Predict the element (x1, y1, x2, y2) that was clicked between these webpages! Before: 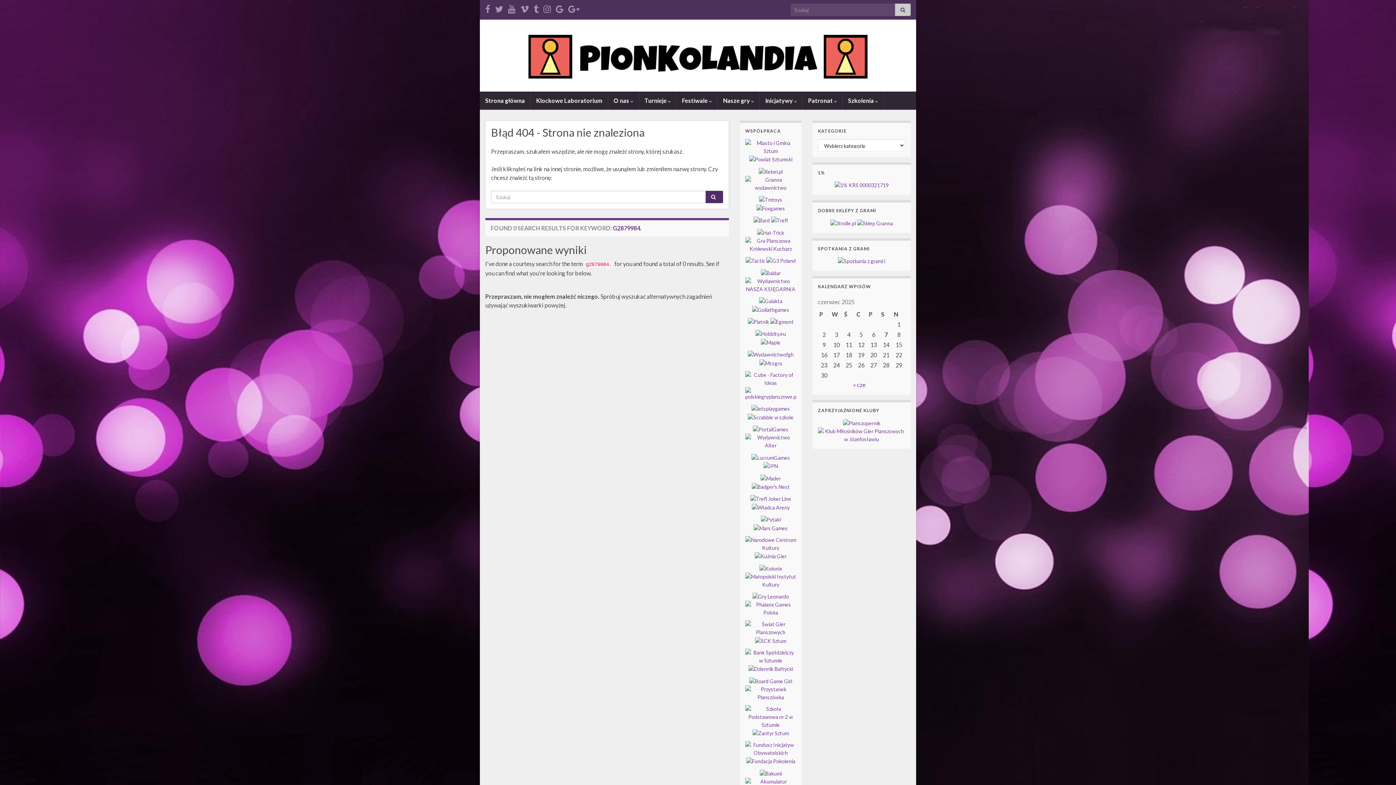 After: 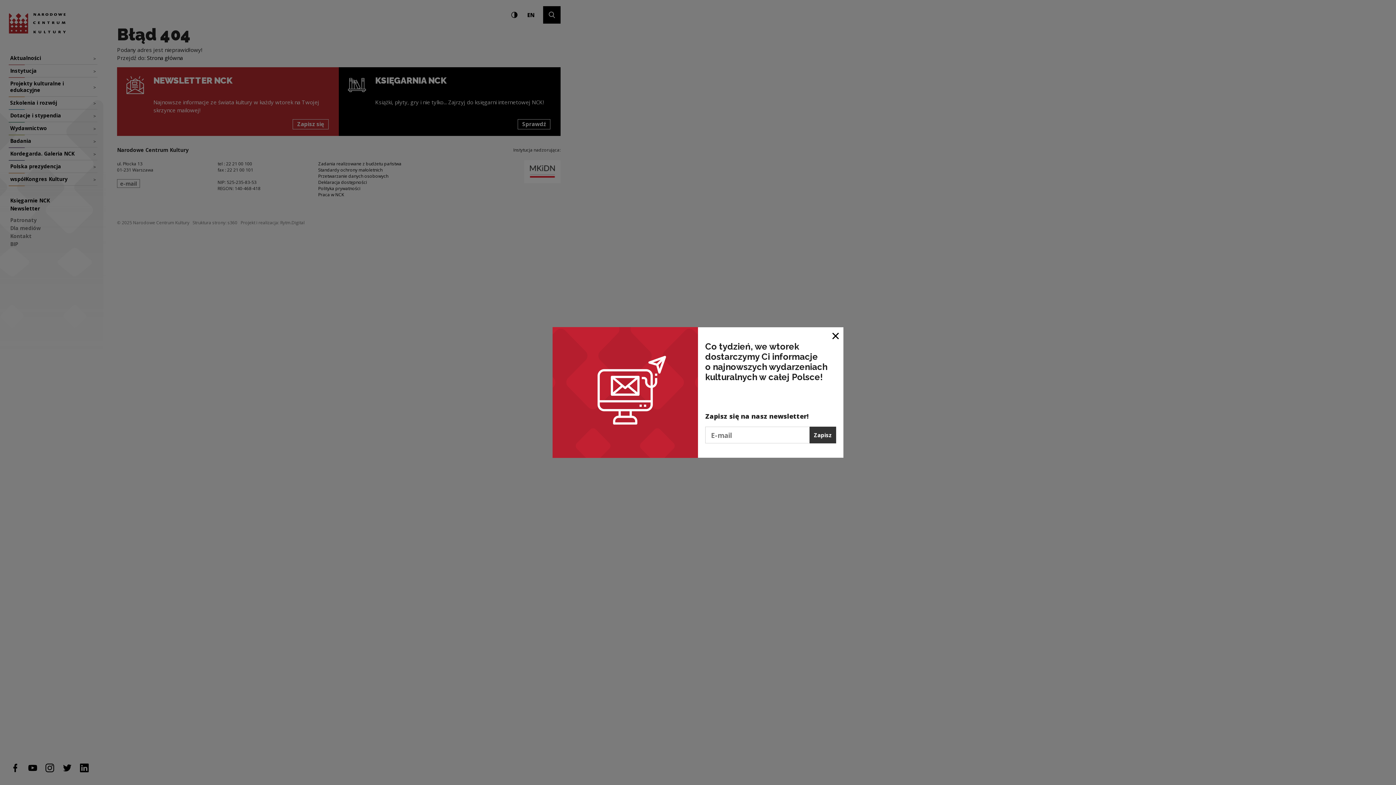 Action: label:   bbox: (745, 540, 796, 546)